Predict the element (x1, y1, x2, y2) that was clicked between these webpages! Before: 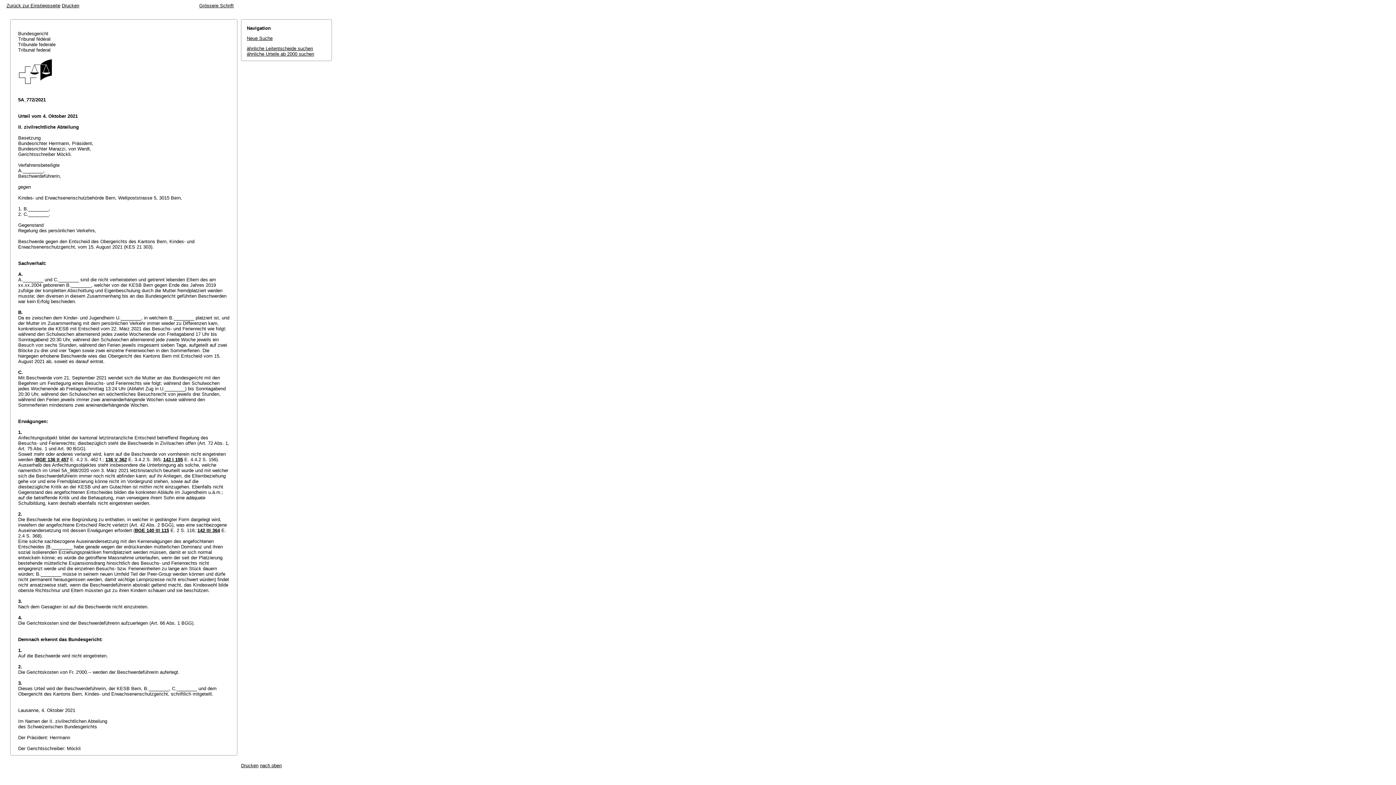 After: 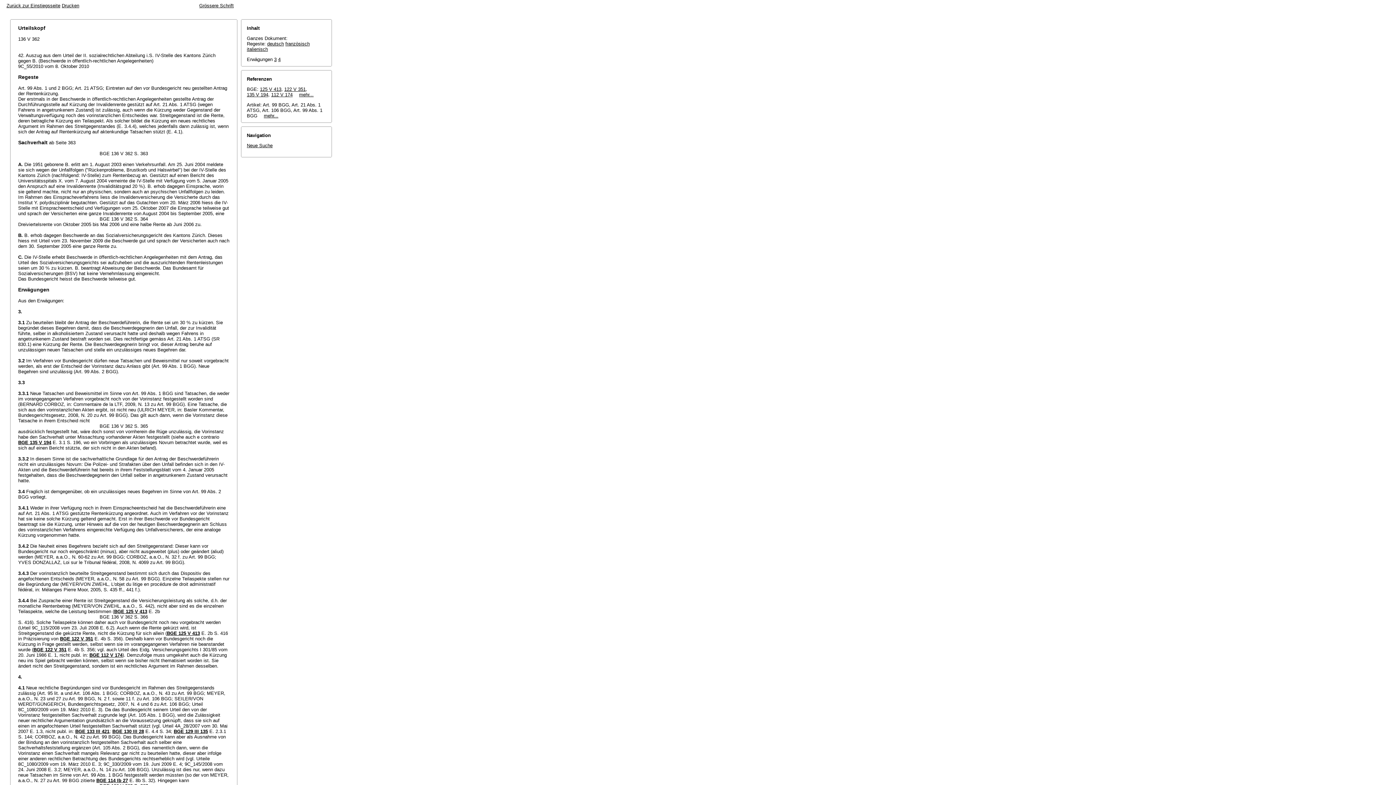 Action: bbox: (105, 457, 126, 462) label: 136 V 362